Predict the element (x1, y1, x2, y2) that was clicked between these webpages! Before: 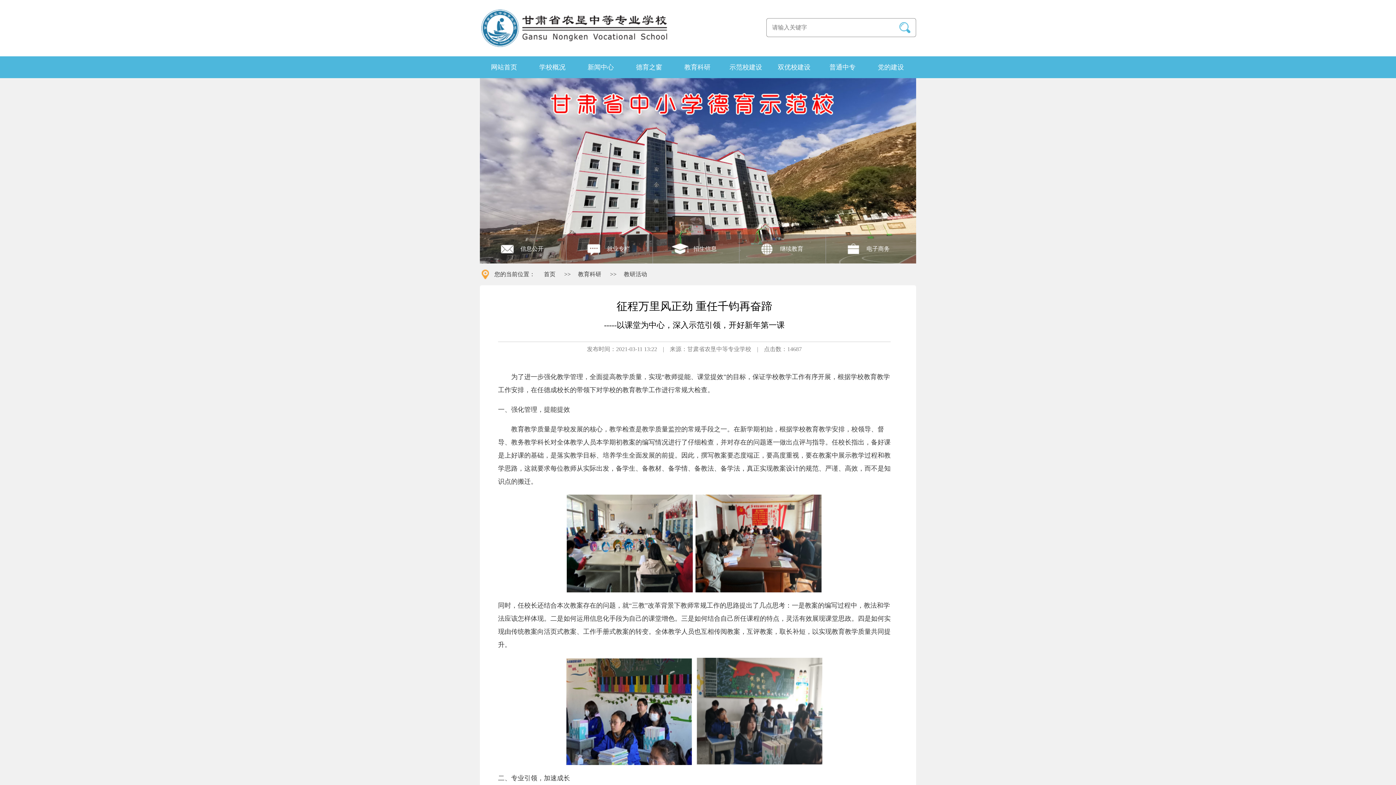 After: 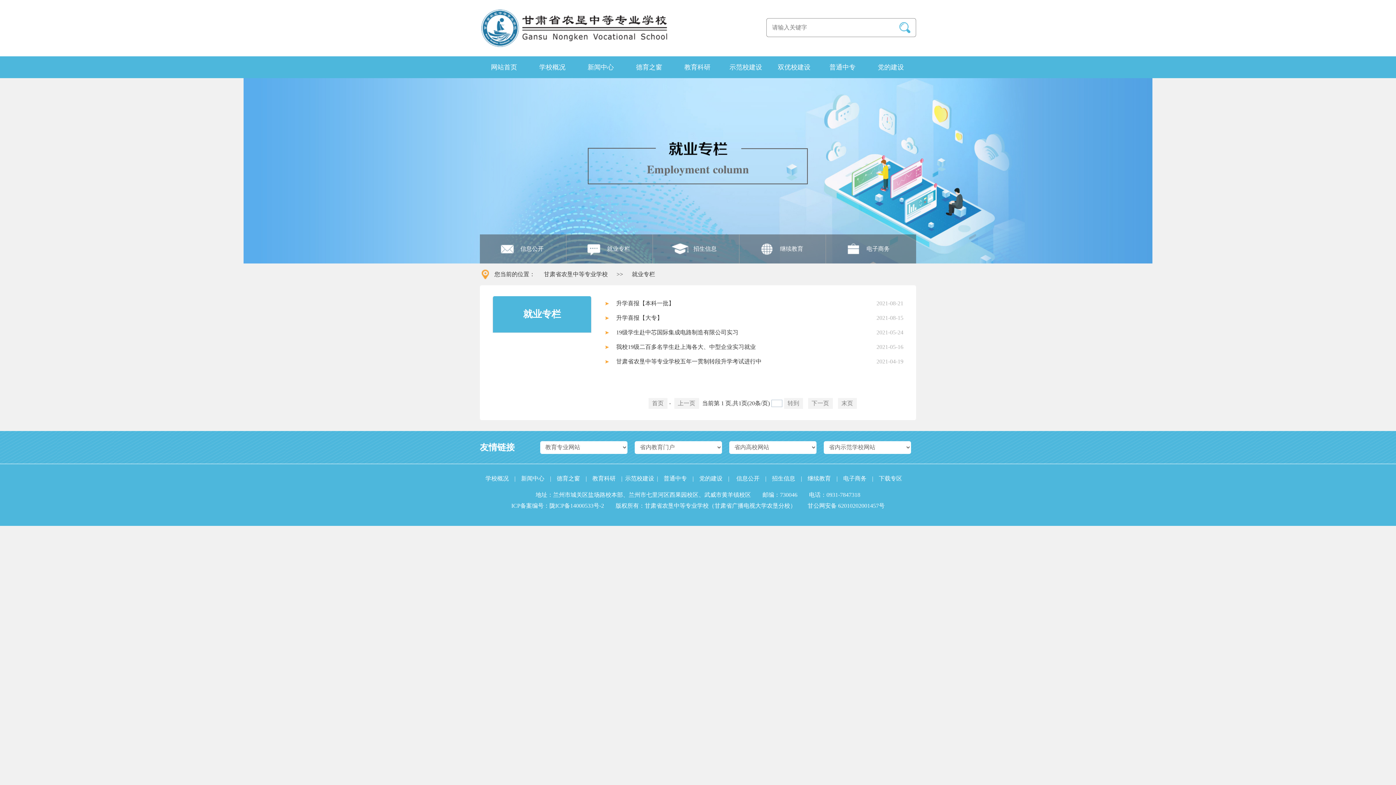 Action: label: 就业专栏 bbox: (566, 234, 653, 263)